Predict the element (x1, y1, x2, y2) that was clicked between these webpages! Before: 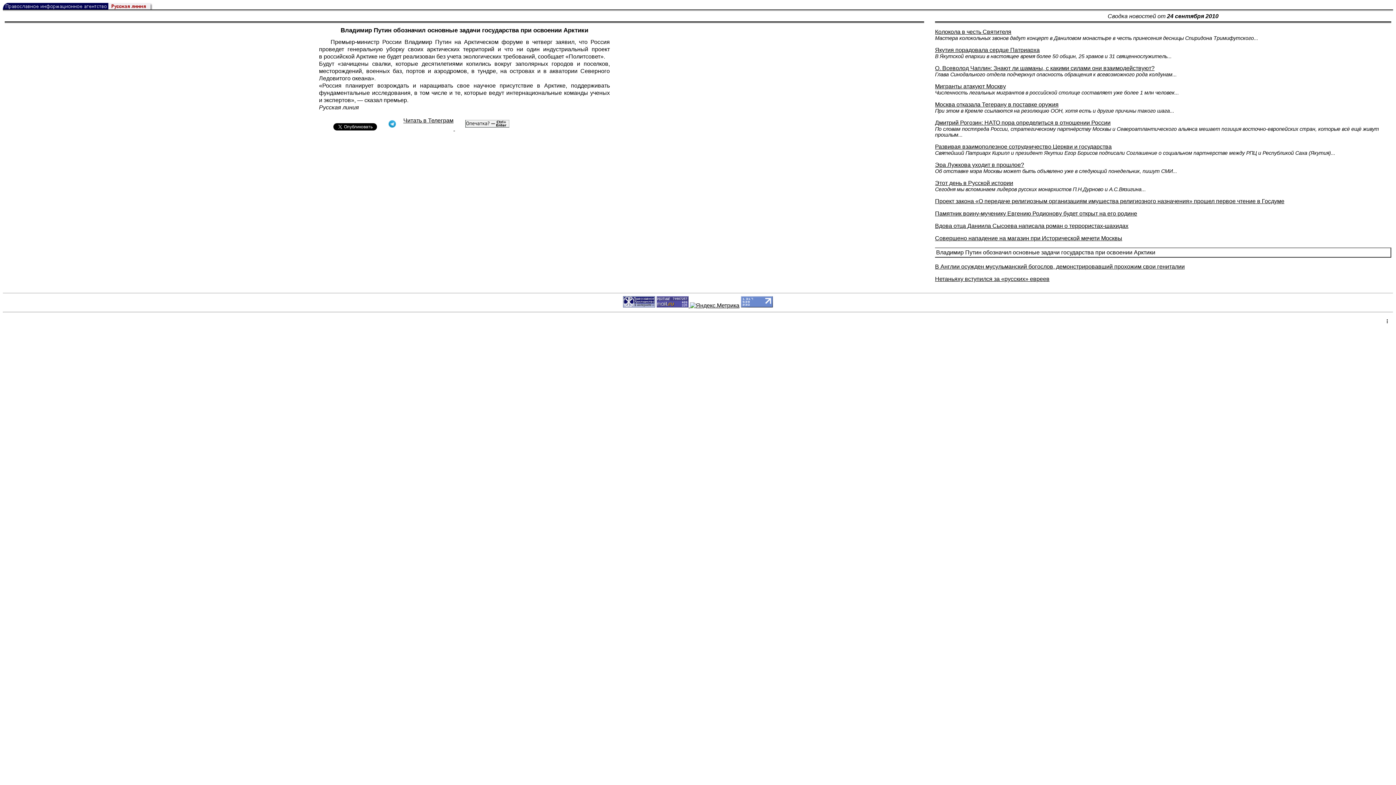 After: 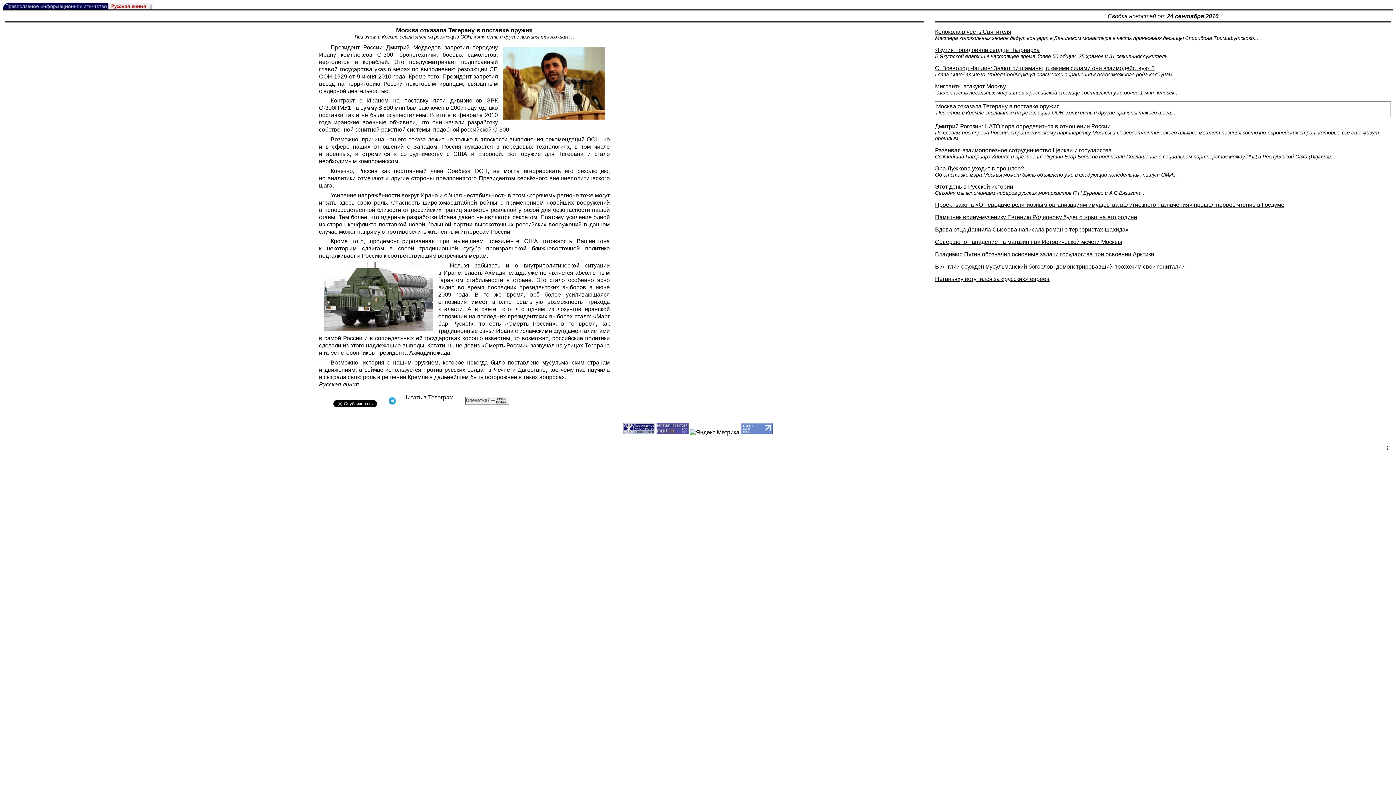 Action: label: Москва отказала Тегерану в поставке оружия
При этом в Кремле ссылаются на резолюцию ООН, хотя есть и другие причины такого шага... bbox: (935, 101, 1174, 113)